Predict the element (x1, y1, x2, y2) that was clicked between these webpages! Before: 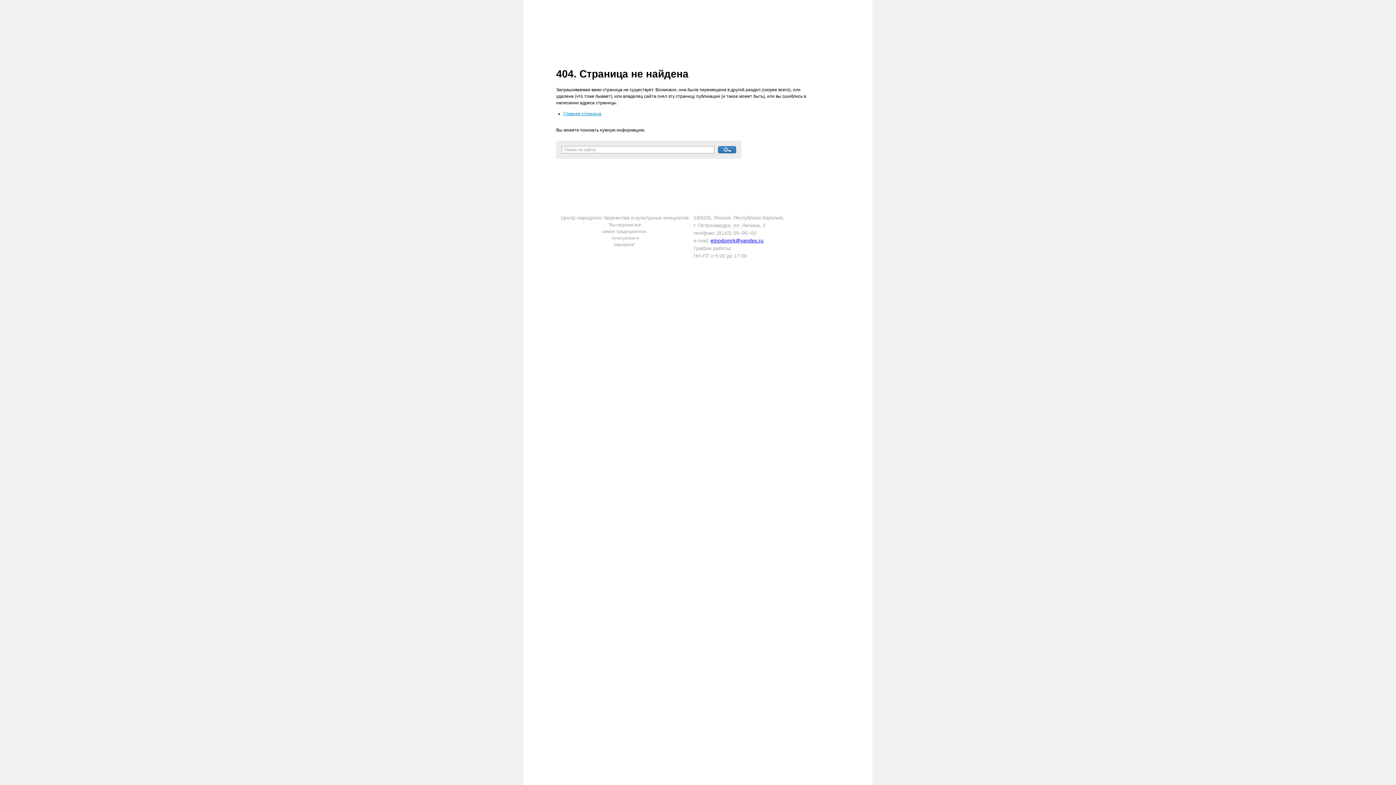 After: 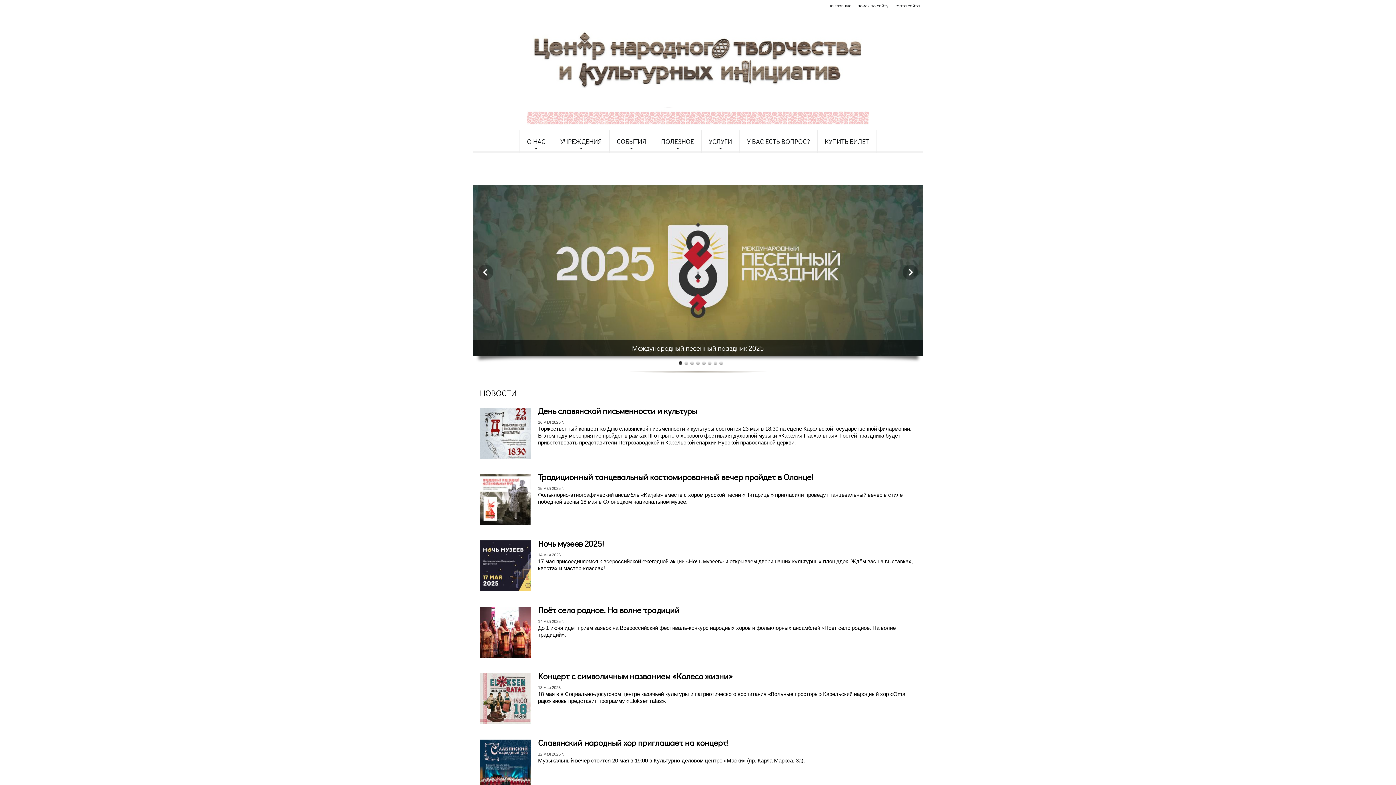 Action: bbox: (563, 111, 601, 116) label: Главная страница